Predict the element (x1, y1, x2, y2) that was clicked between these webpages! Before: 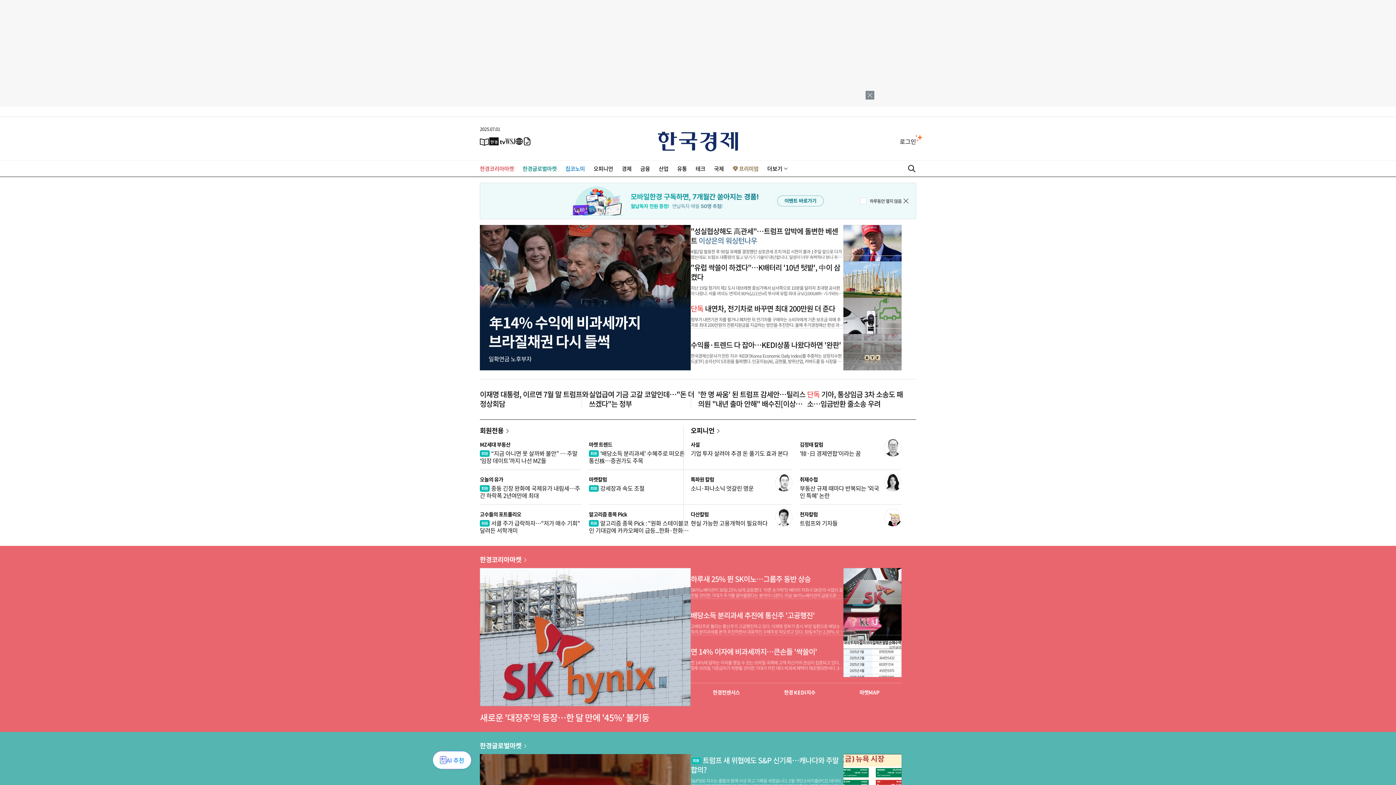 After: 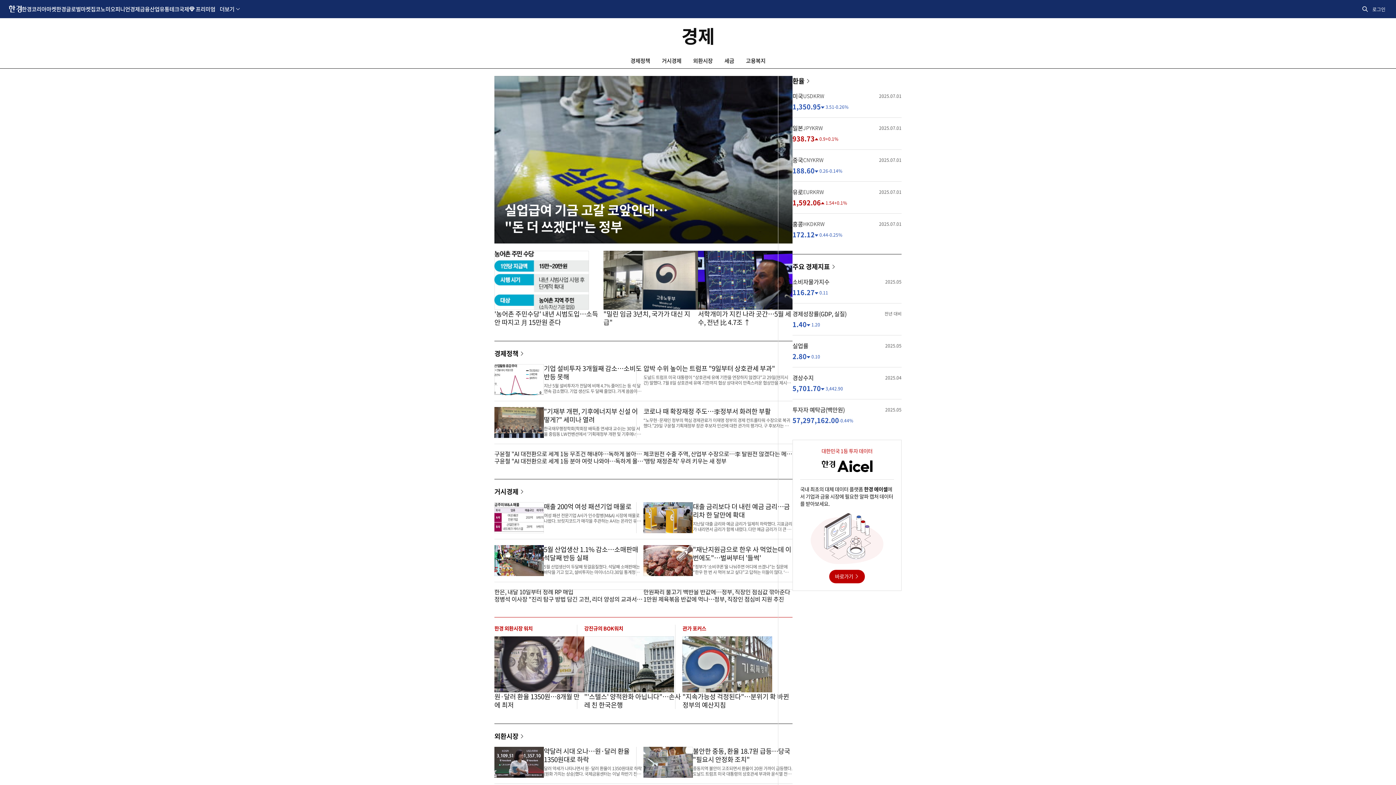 Action: bbox: (621, 164, 631, 172) label: 경제